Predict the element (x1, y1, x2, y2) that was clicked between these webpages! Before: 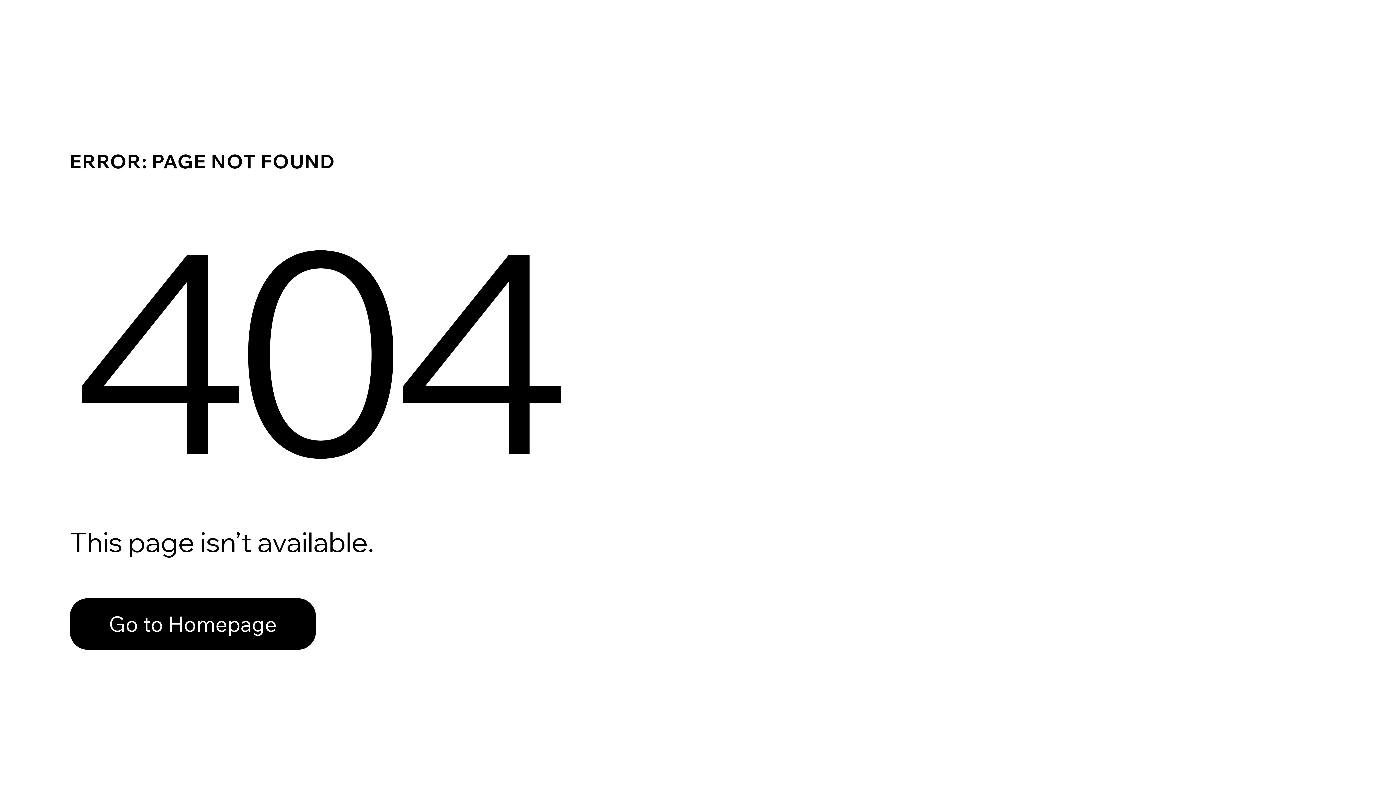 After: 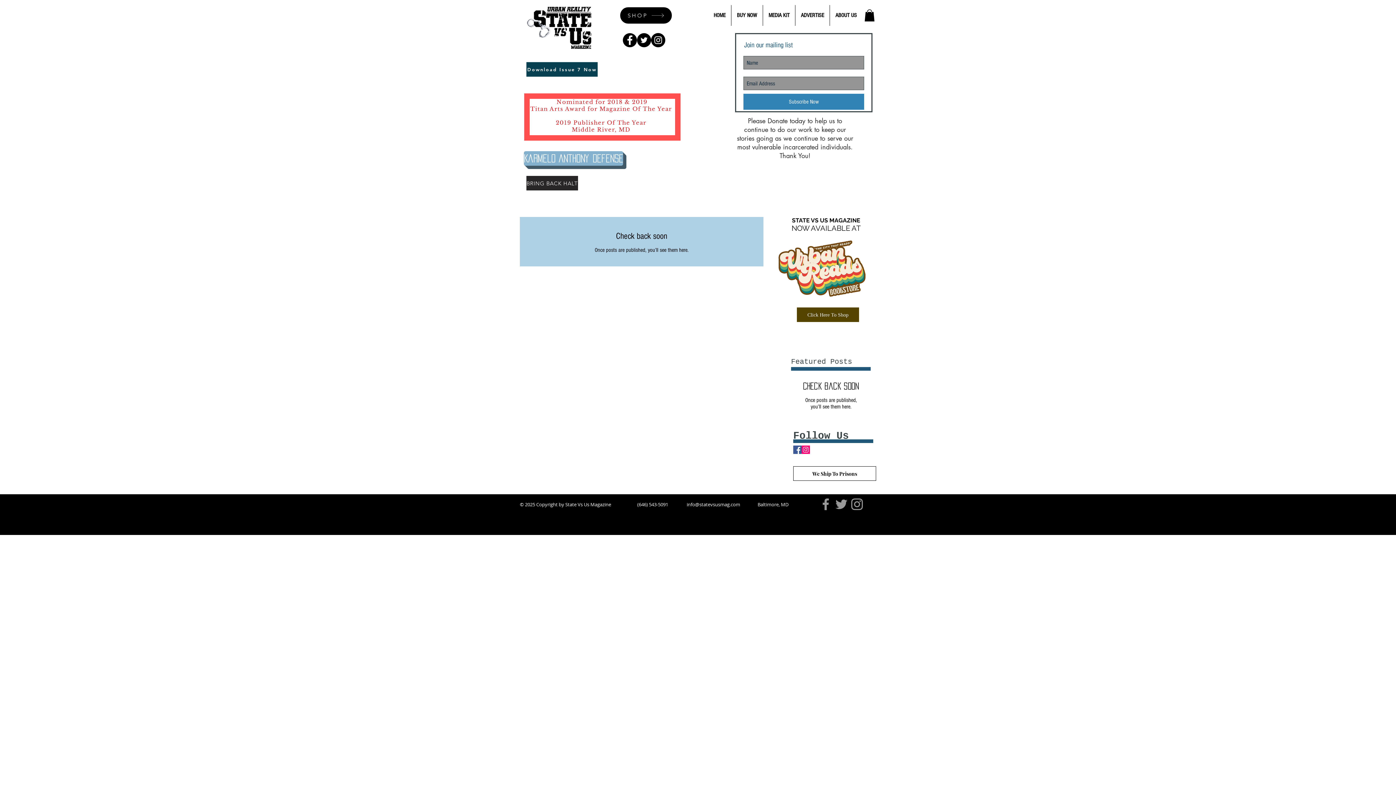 Action: bbox: (69, 582, 768, 659) label: Go to Homepage